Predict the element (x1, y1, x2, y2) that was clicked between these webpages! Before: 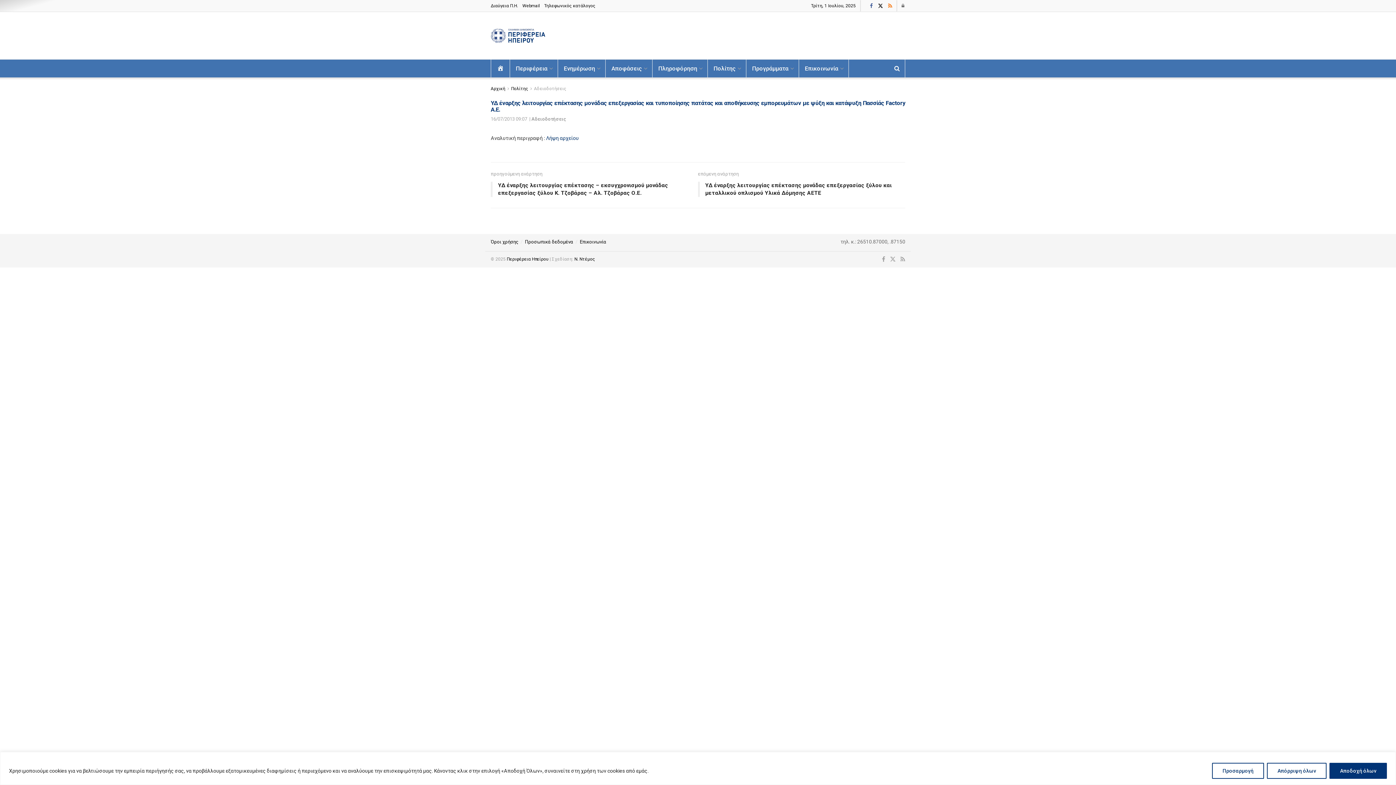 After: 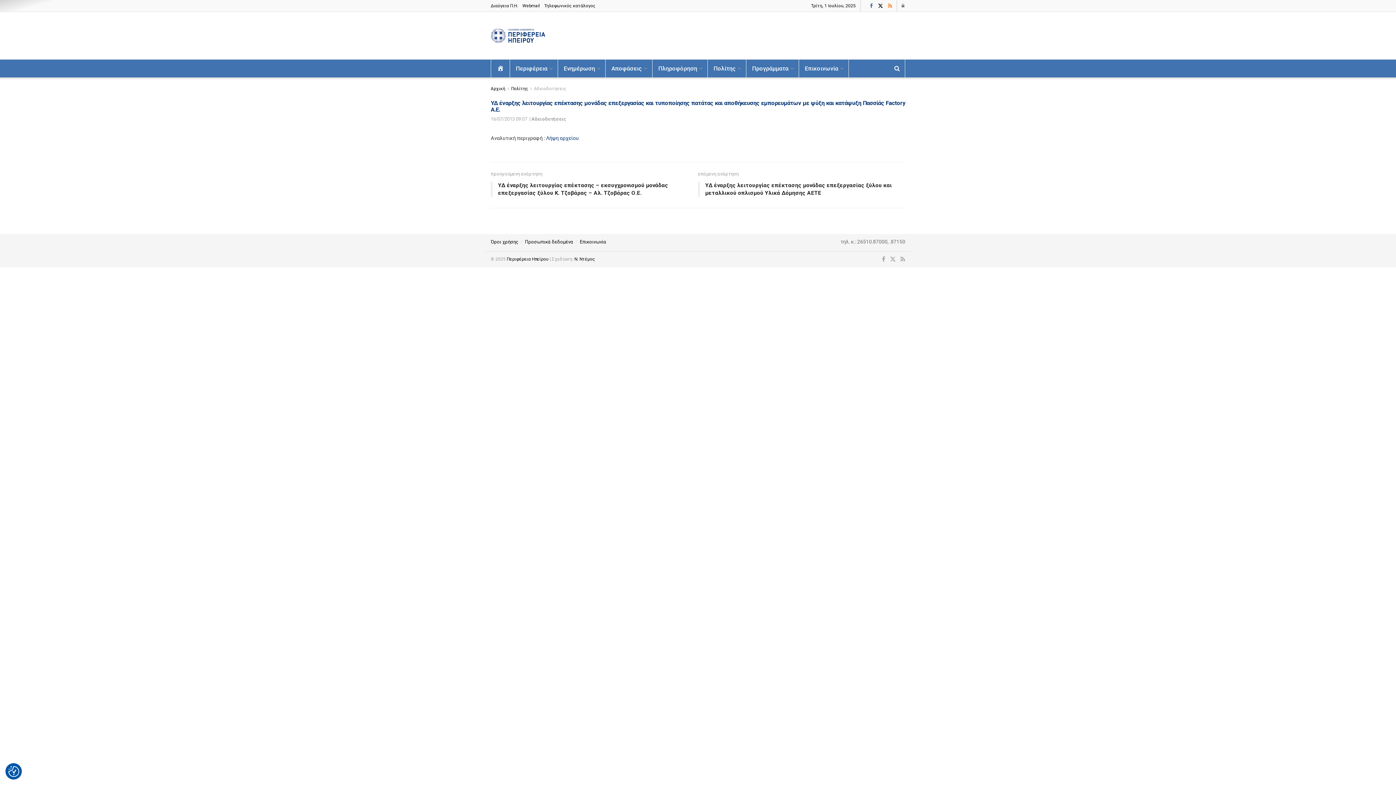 Action: bbox: (1329, 763, 1387, 779) label: Αποδοχή όλων